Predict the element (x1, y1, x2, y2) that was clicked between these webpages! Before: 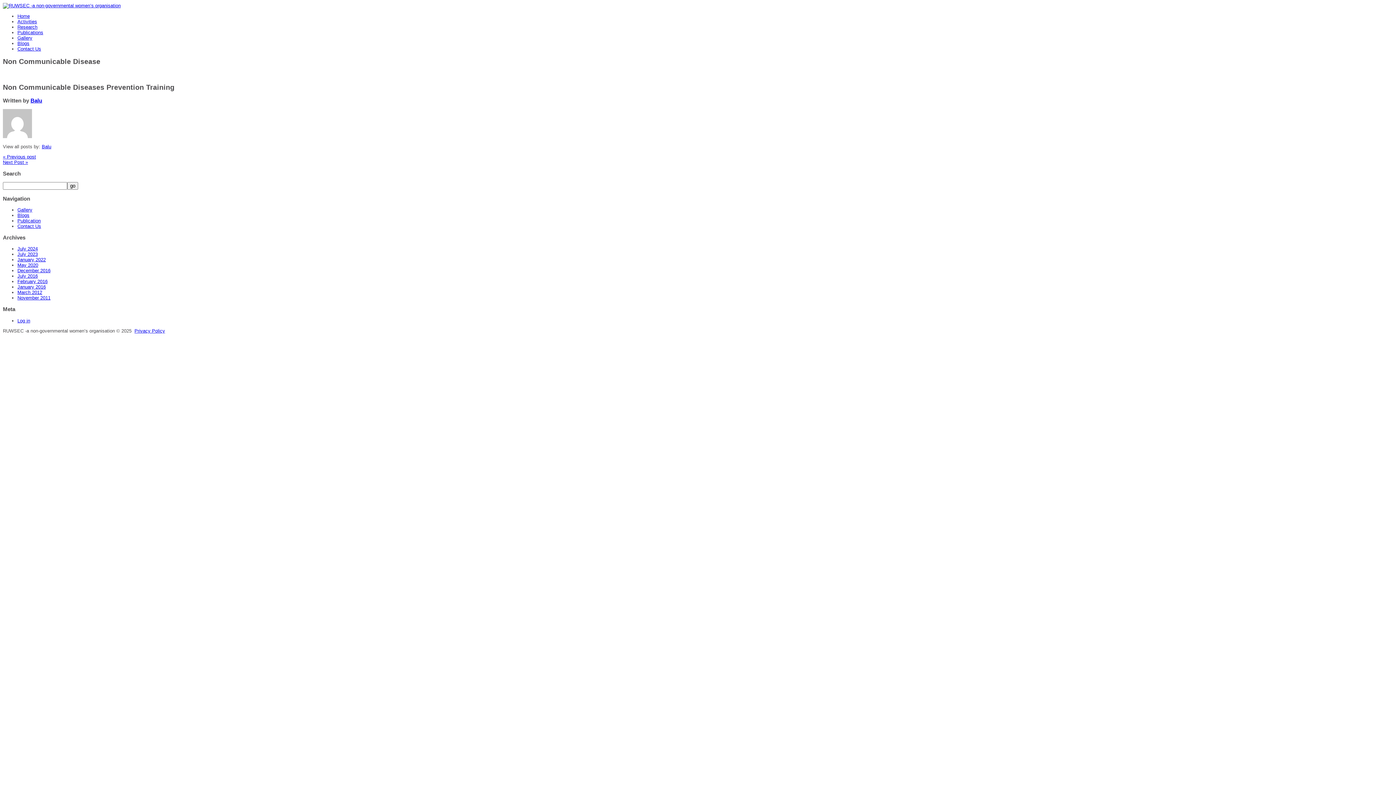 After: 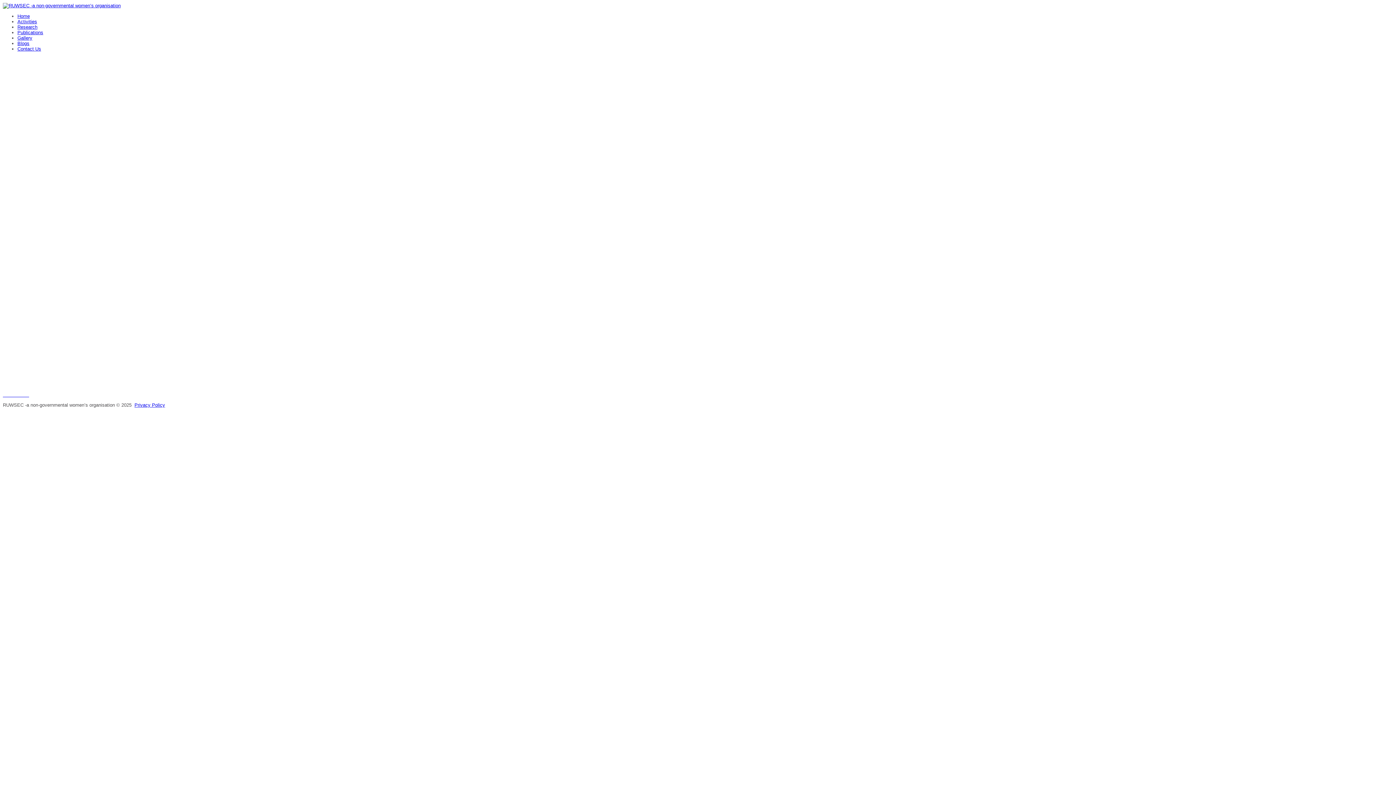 Action: label: Gallery bbox: (17, 207, 32, 212)